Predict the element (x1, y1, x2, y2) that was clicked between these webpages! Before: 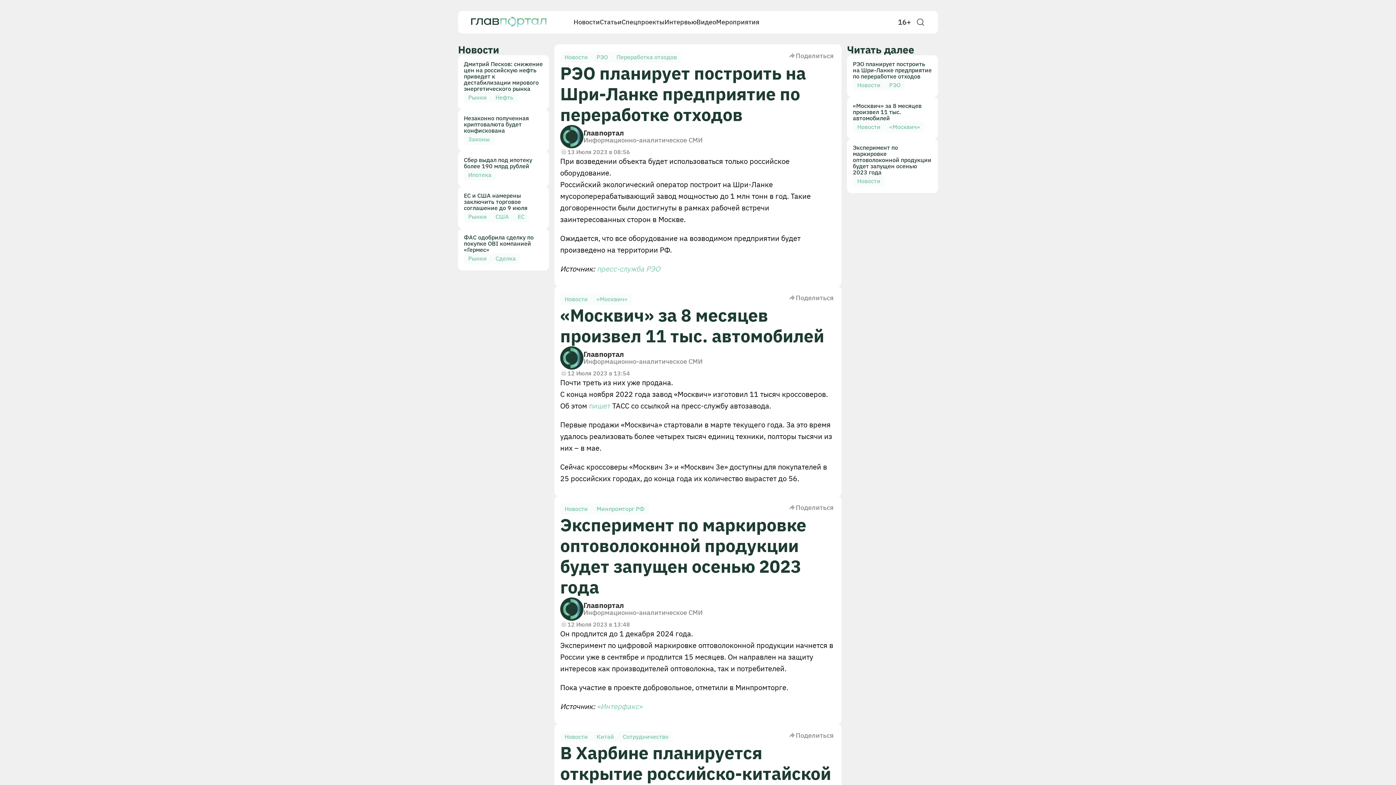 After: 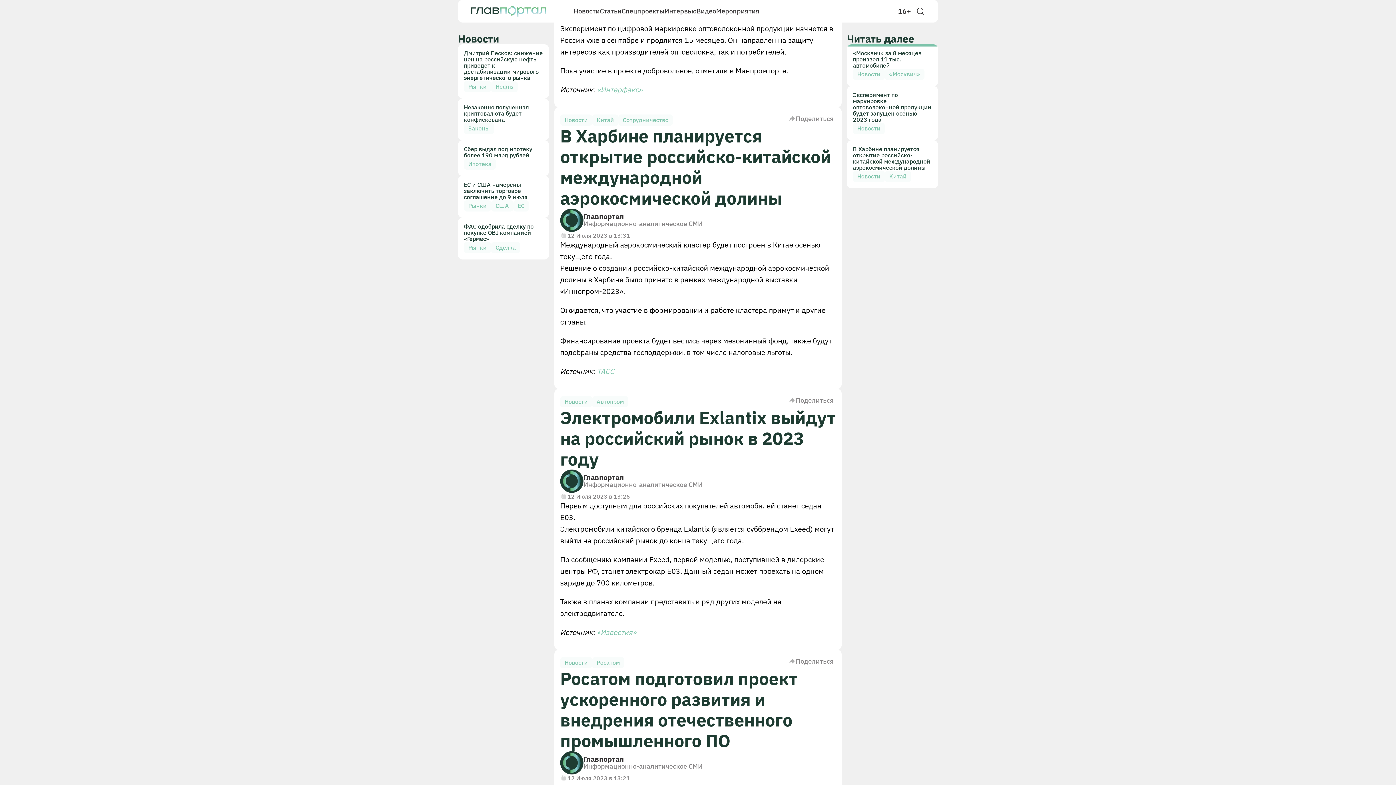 Action: bbox: (471, 748, 521, 755)